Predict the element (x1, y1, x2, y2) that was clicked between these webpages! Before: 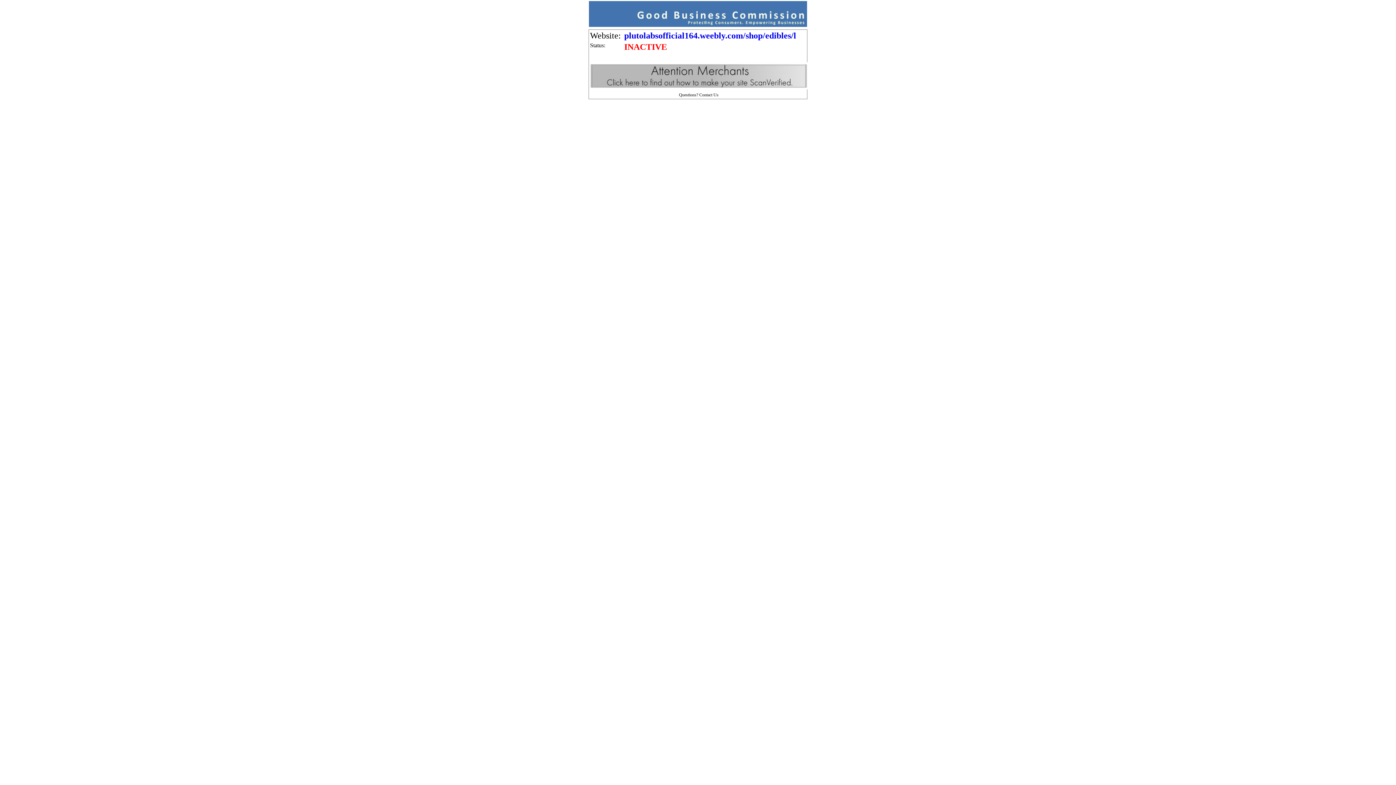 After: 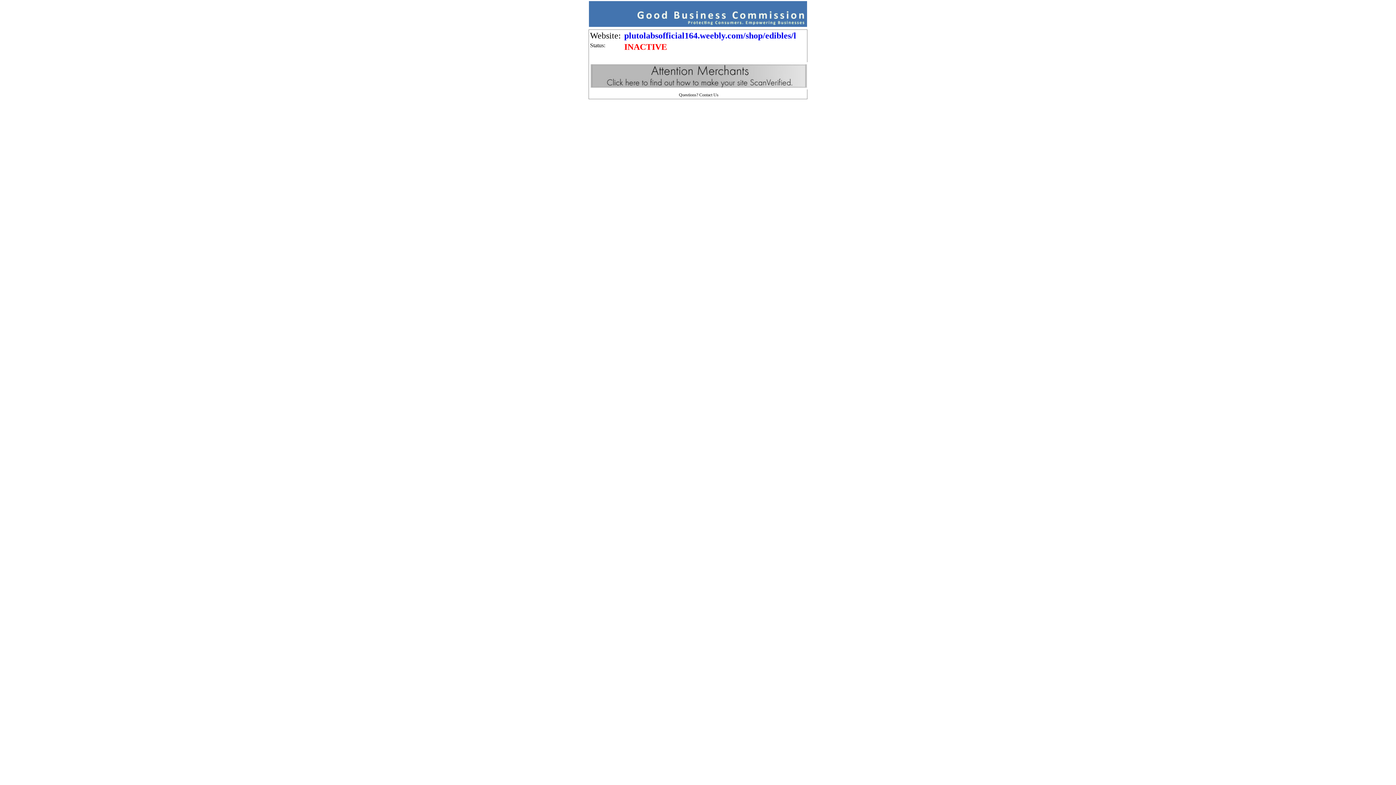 Action: bbox: (589, 21, 807, 27)